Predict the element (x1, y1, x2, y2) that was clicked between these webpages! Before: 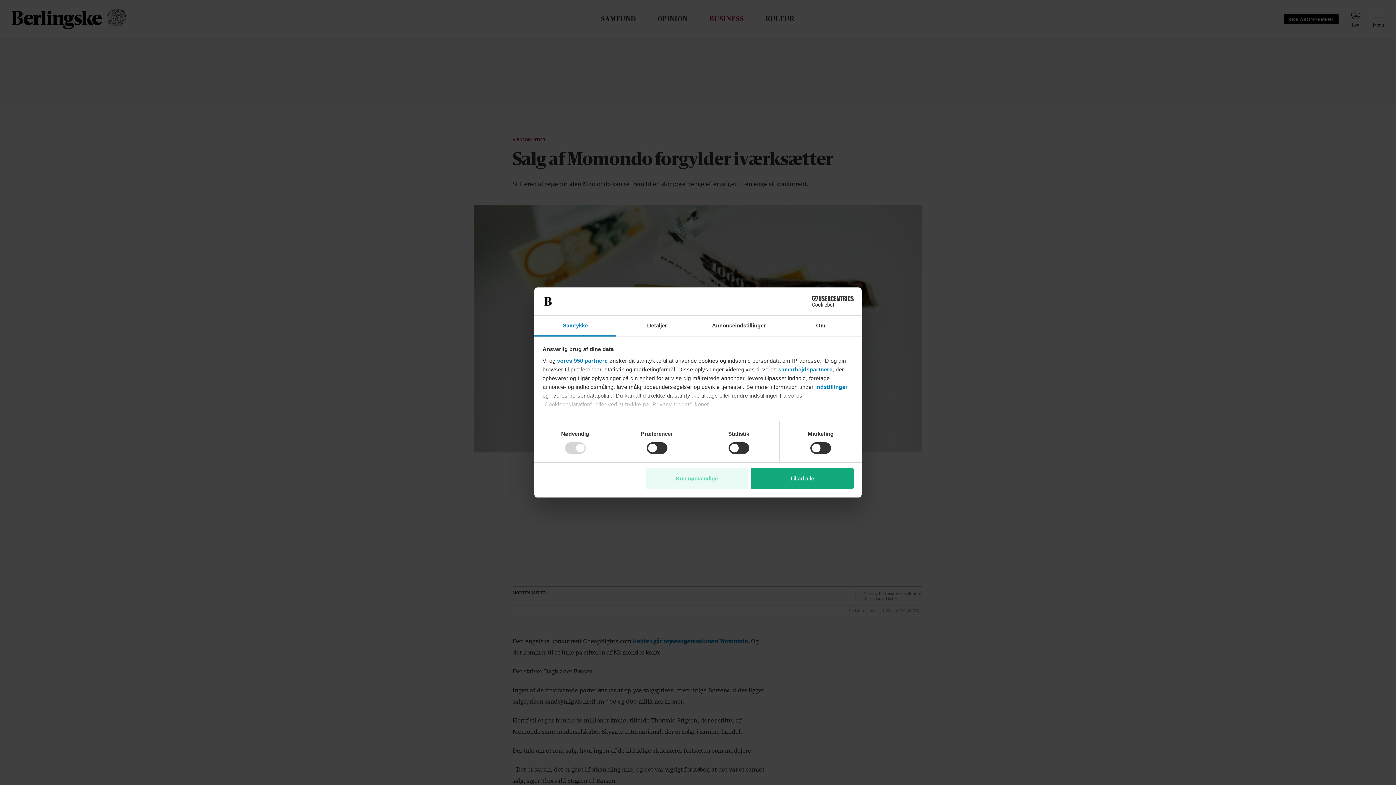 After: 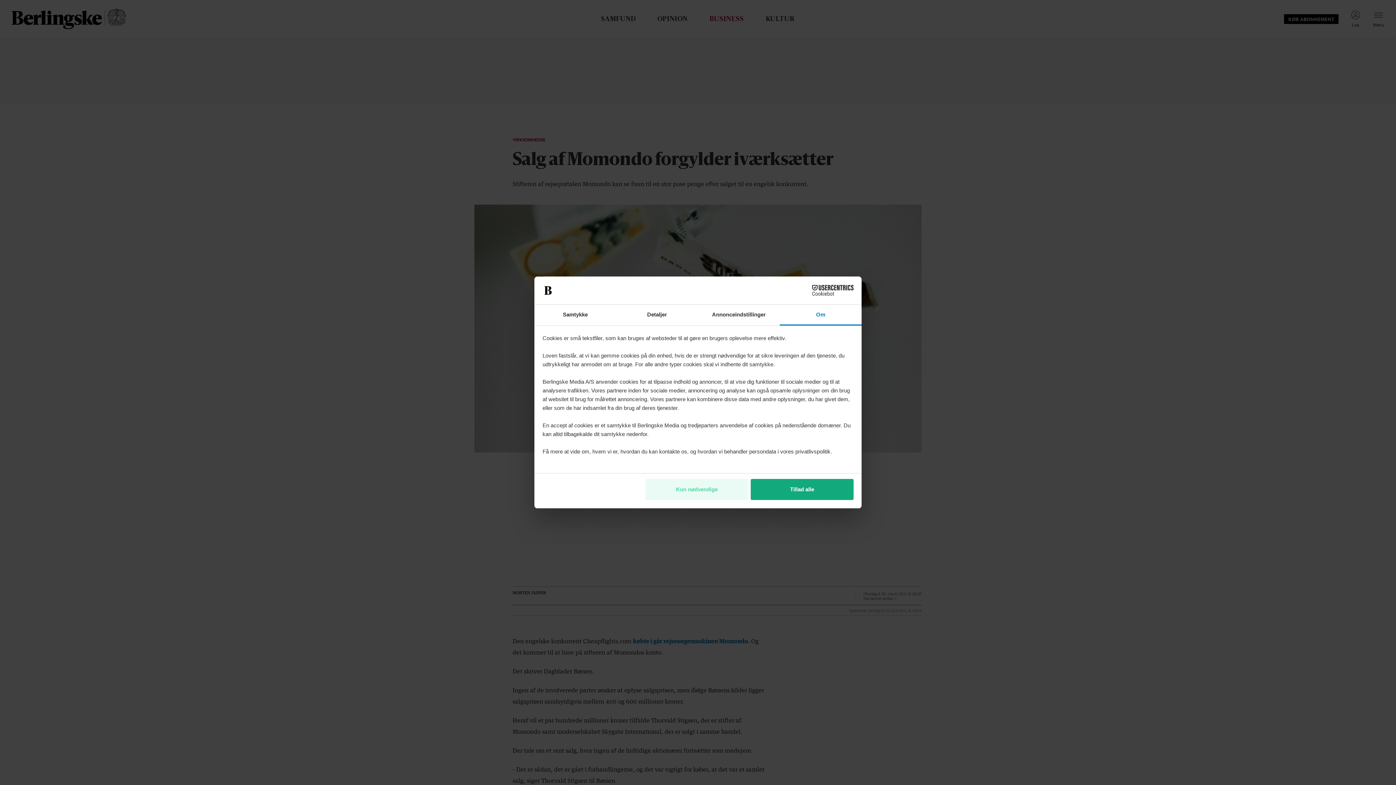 Action: bbox: (780, 315, 861, 336) label: Om